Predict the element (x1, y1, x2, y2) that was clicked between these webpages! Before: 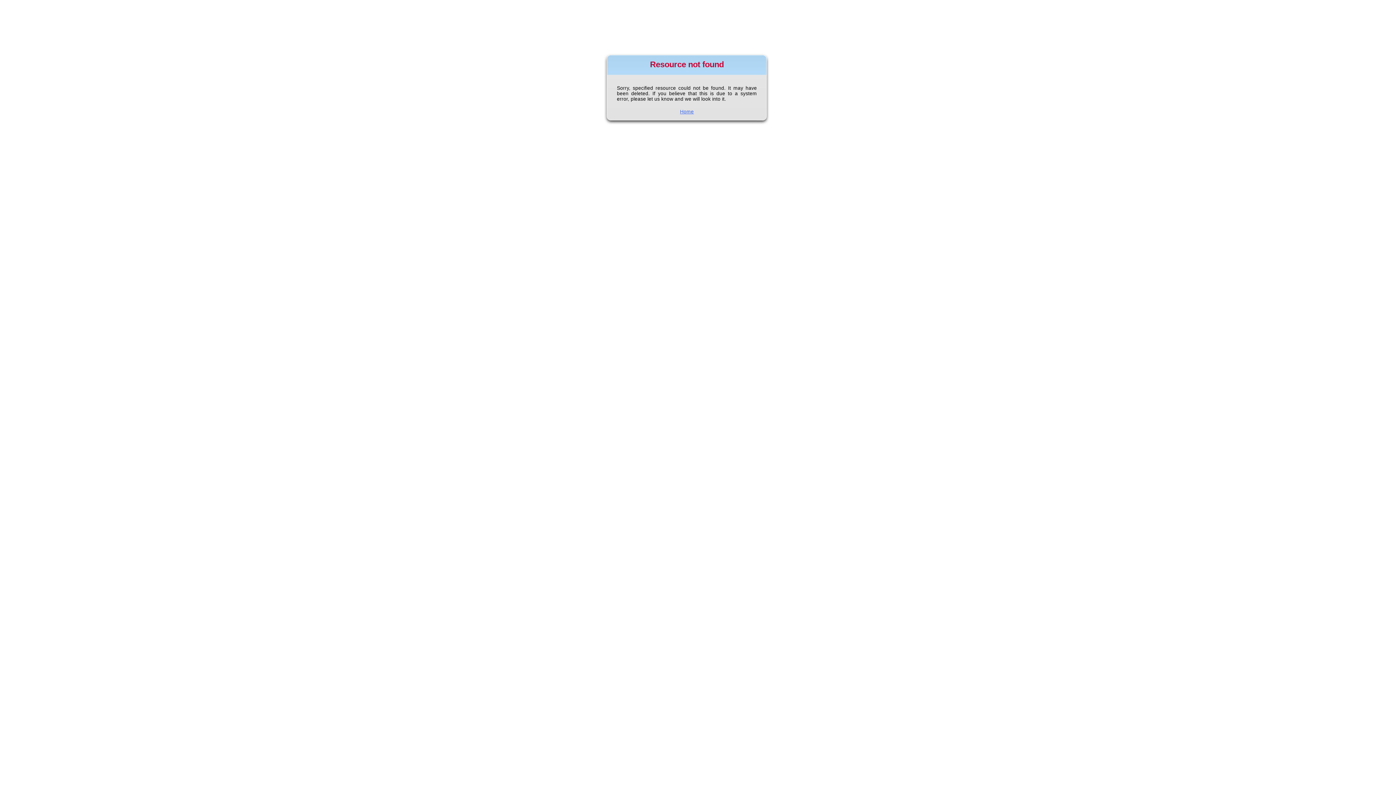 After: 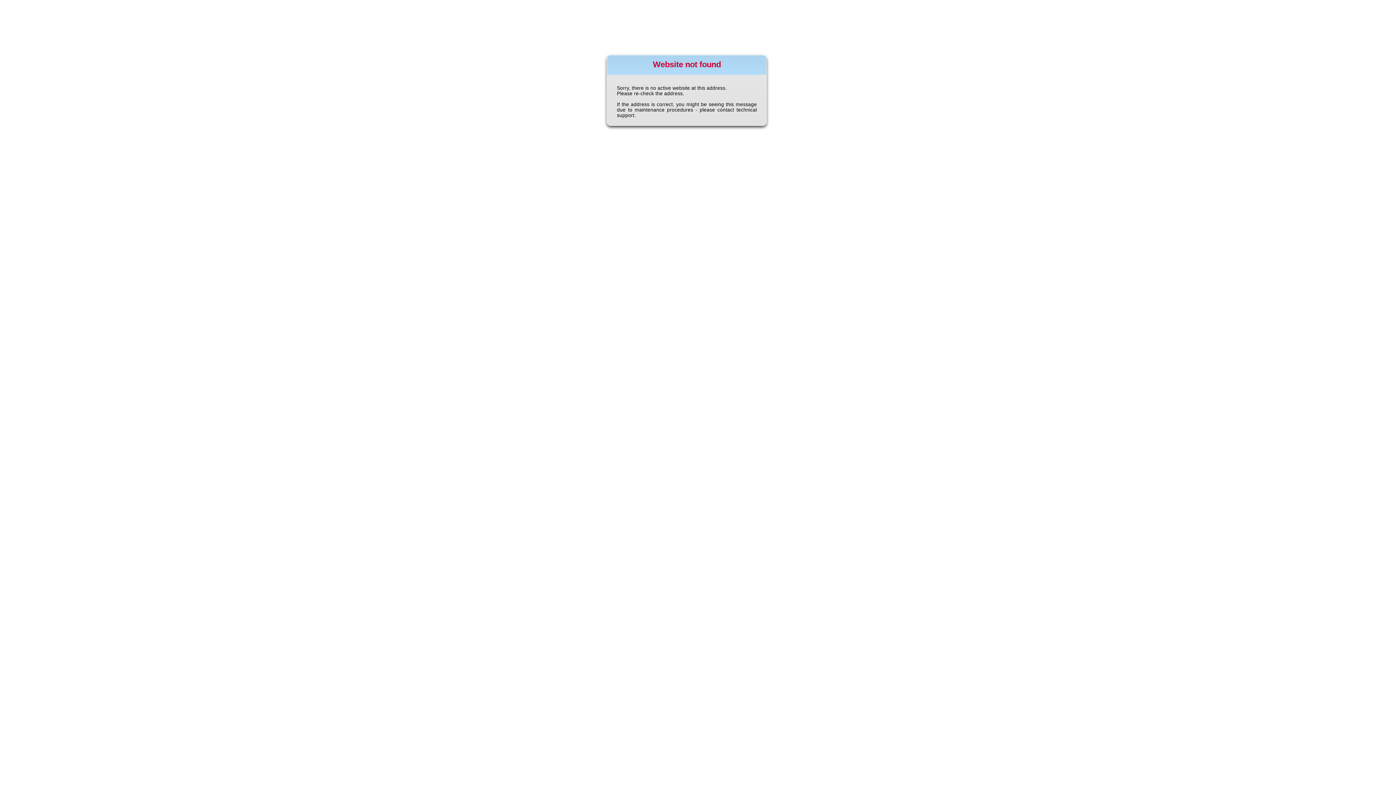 Action: bbox: (680, 108, 694, 114) label: Home